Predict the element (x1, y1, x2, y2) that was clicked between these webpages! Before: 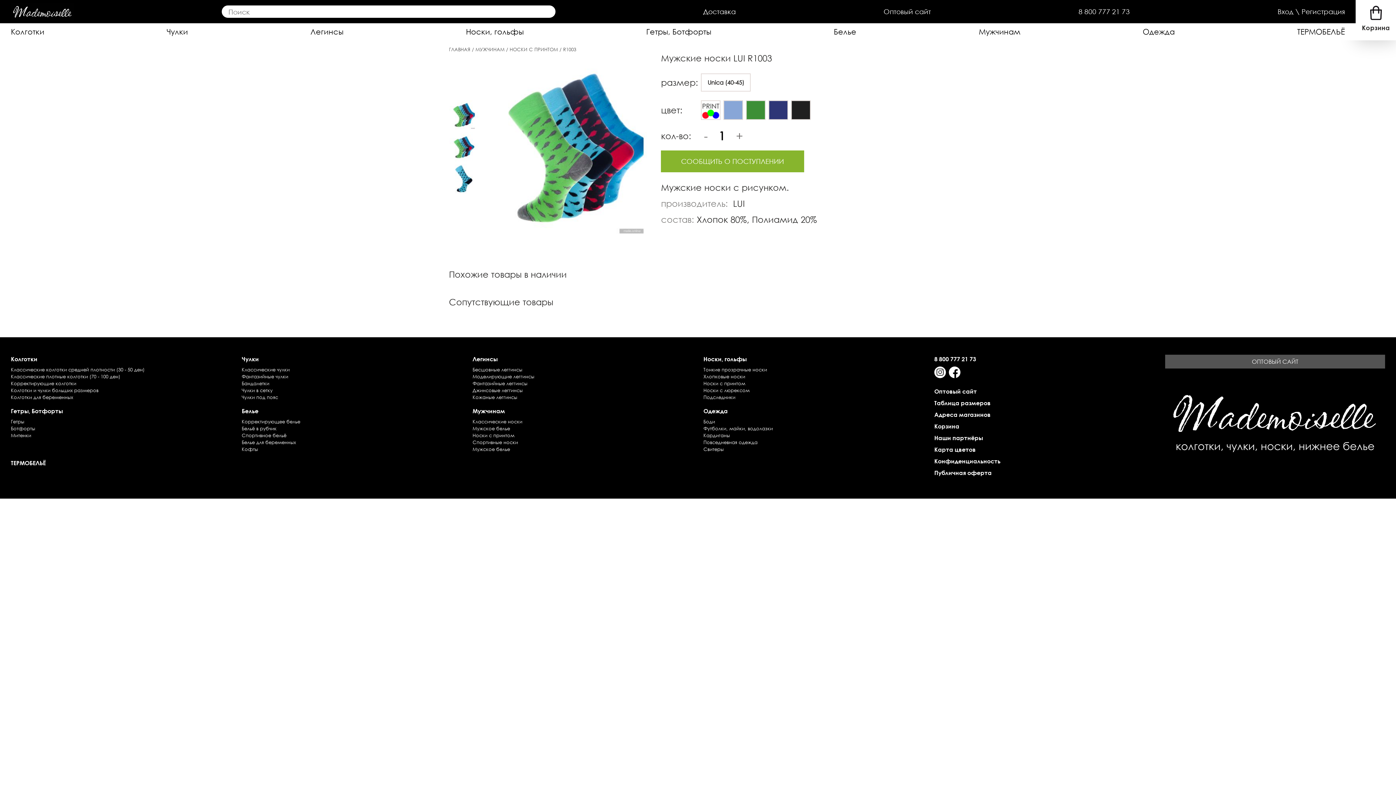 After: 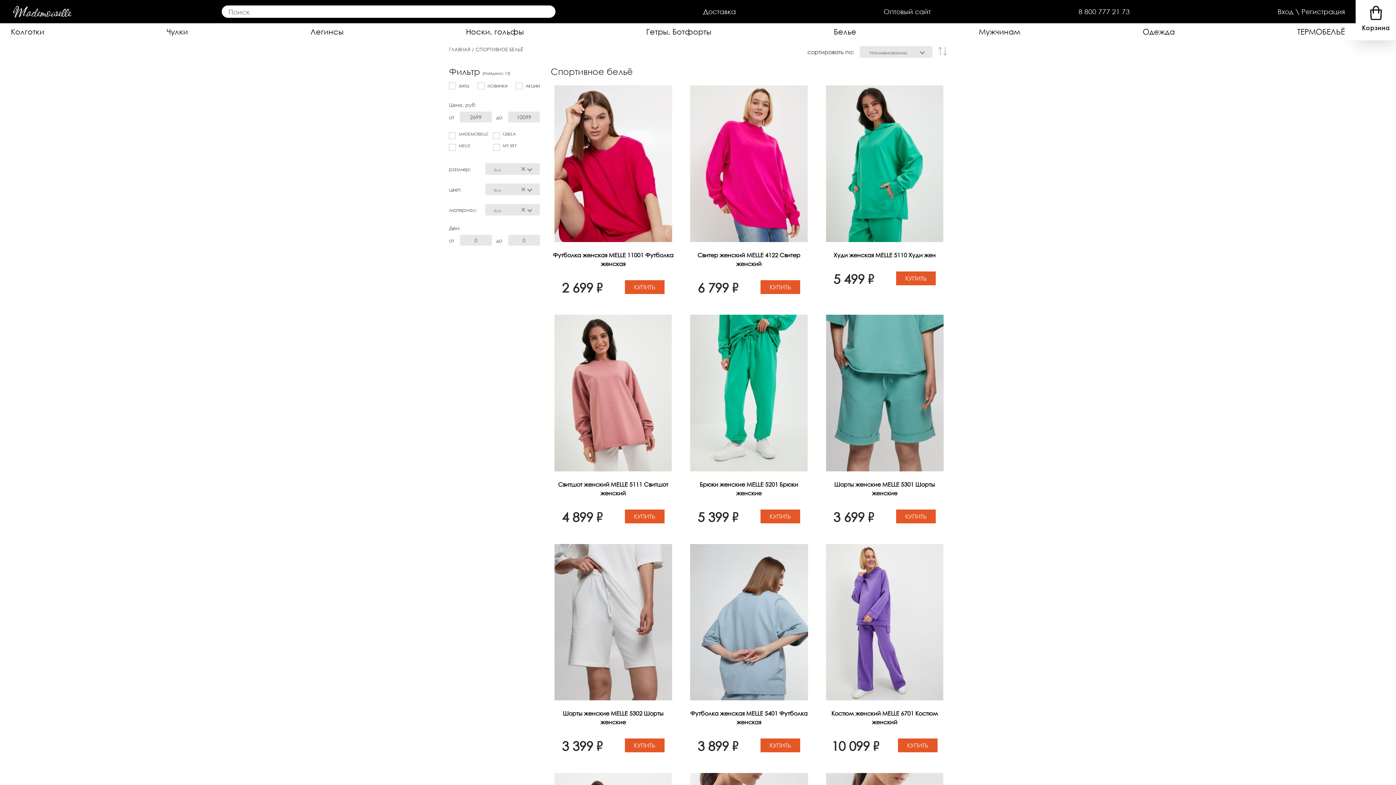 Action: bbox: (241, 432, 461, 439) label: Спортивное бельё